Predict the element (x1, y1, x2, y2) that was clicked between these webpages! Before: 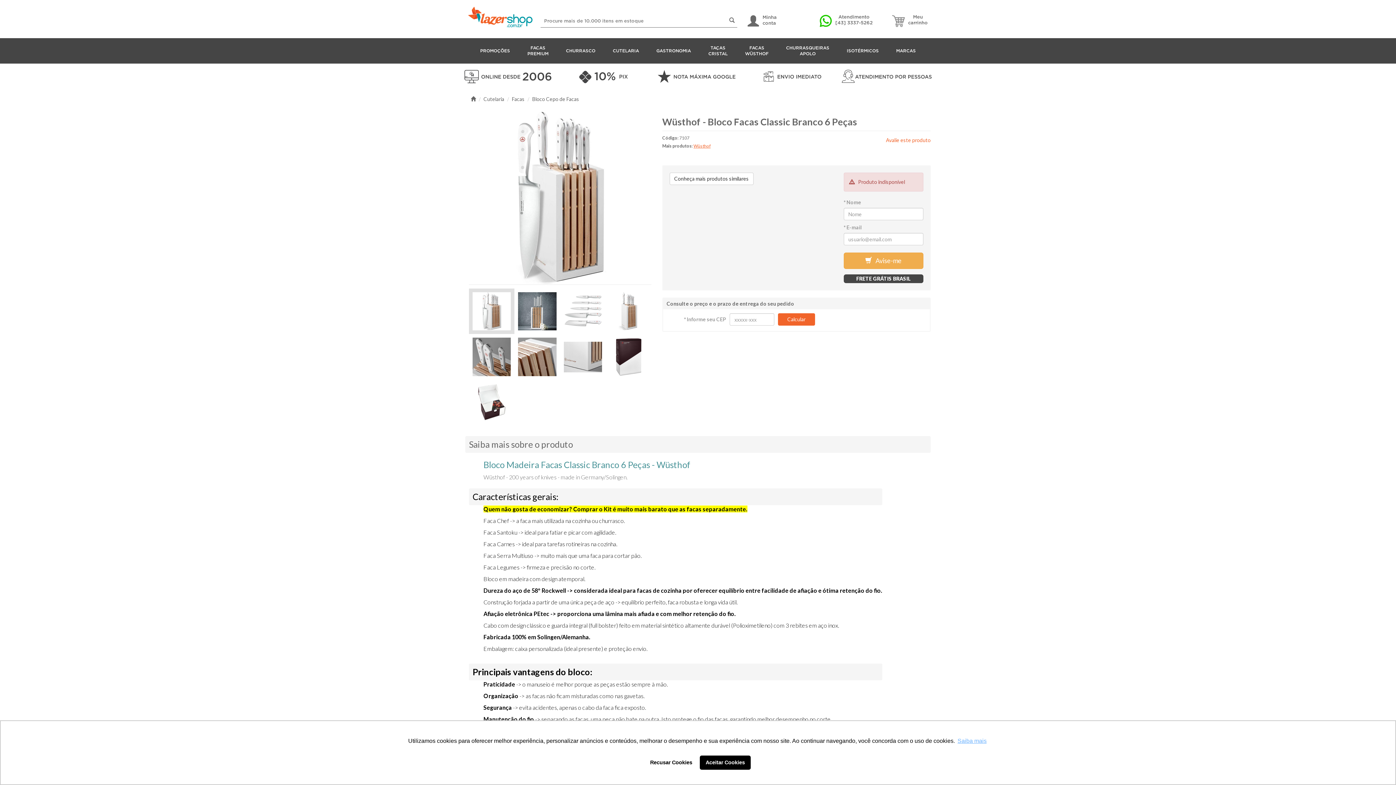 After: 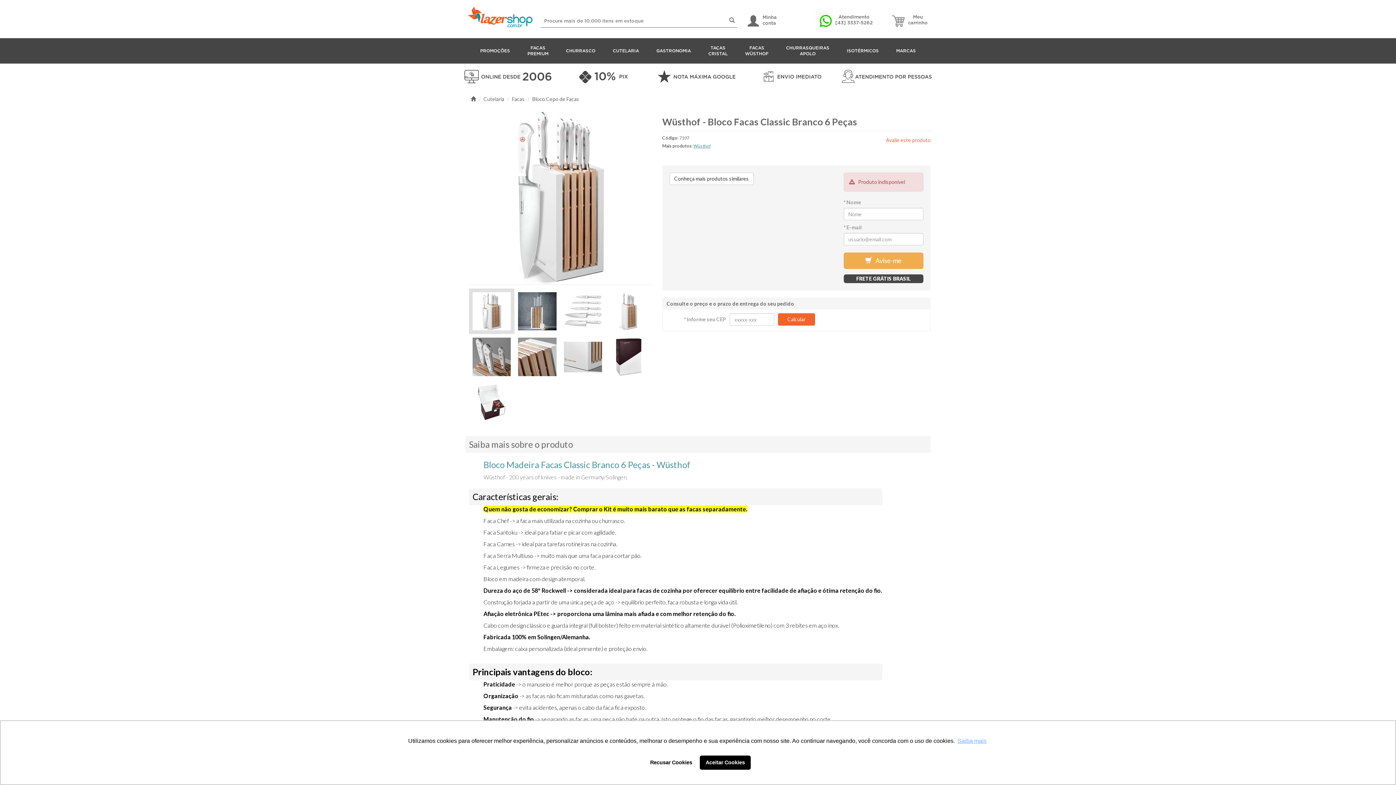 Action: label: Wüsthof bbox: (693, 143, 710, 148)